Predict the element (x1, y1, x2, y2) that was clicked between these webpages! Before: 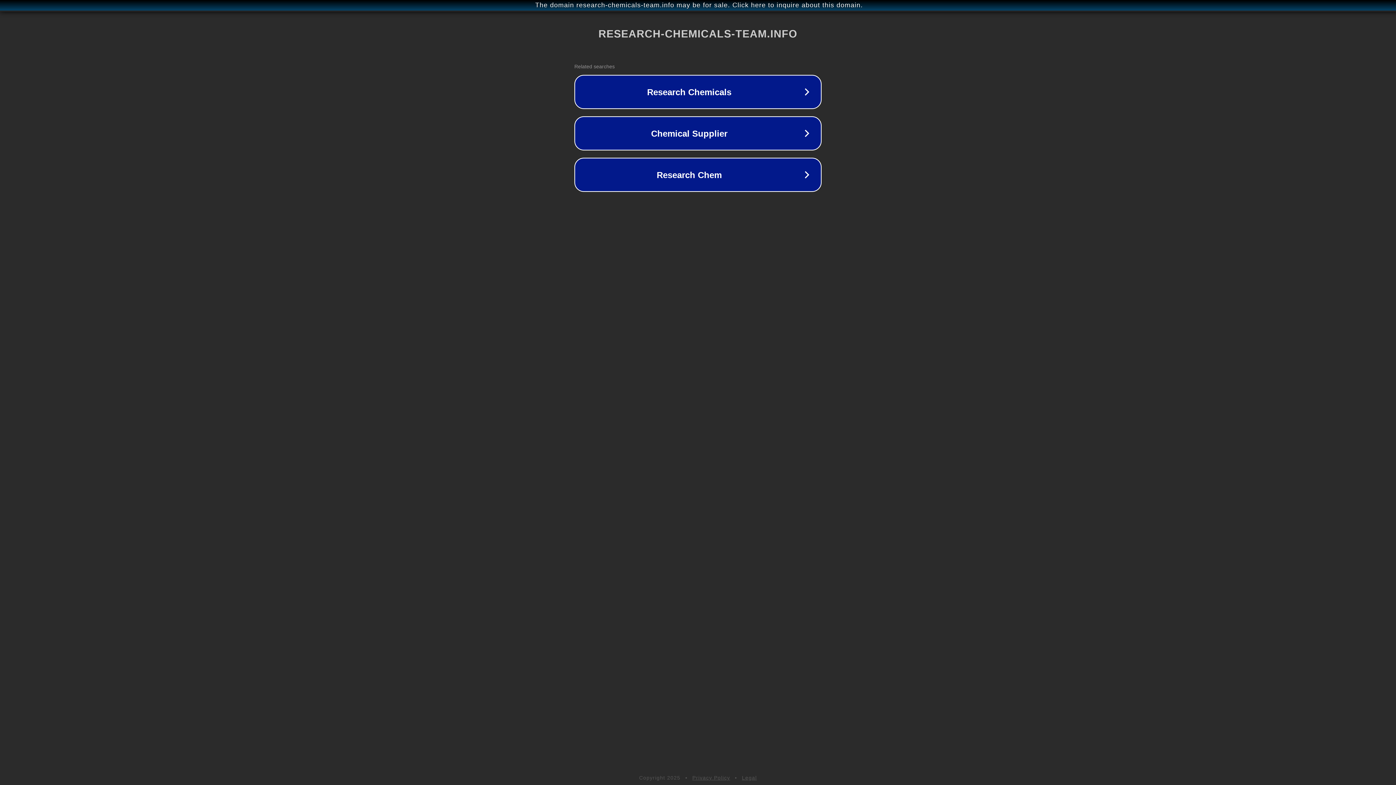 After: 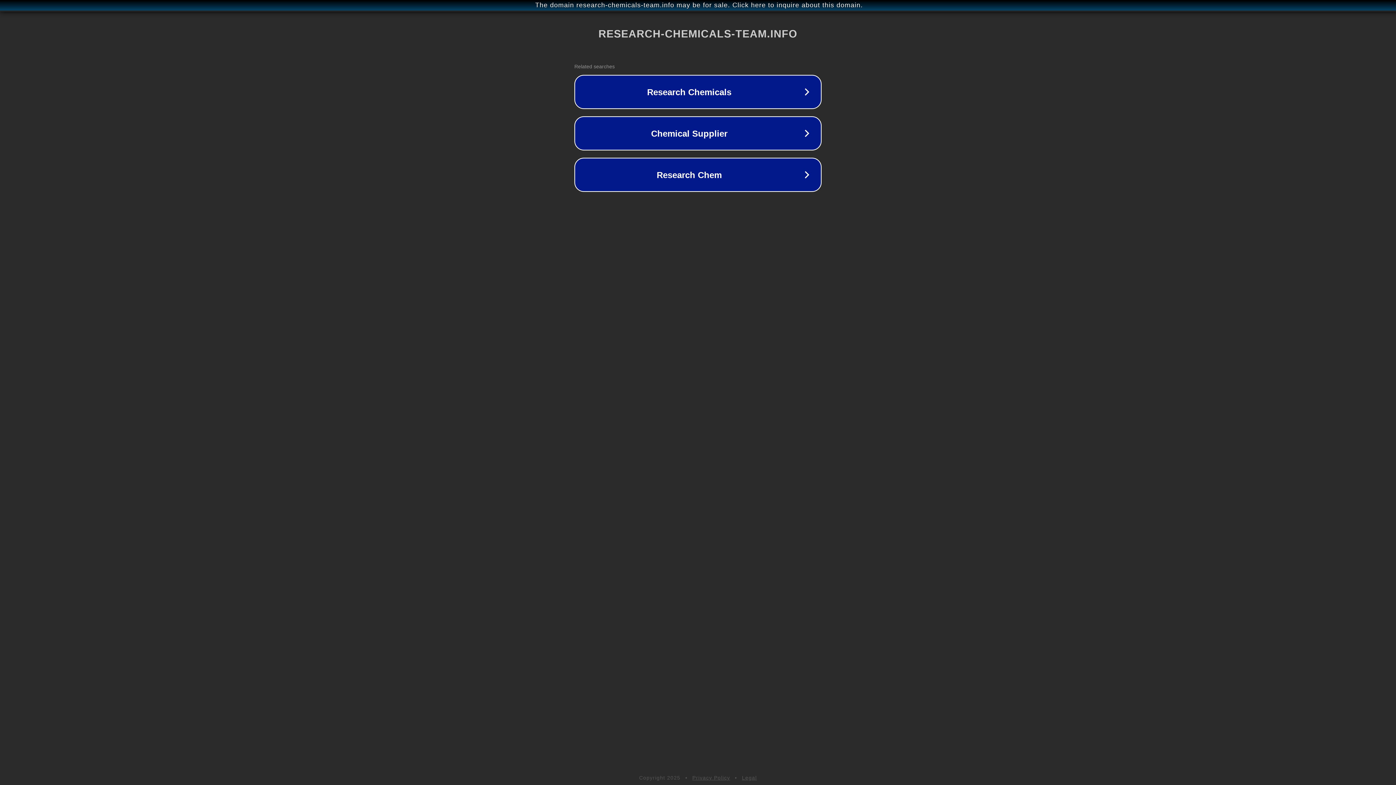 Action: bbox: (742, 775, 757, 781) label: Legal